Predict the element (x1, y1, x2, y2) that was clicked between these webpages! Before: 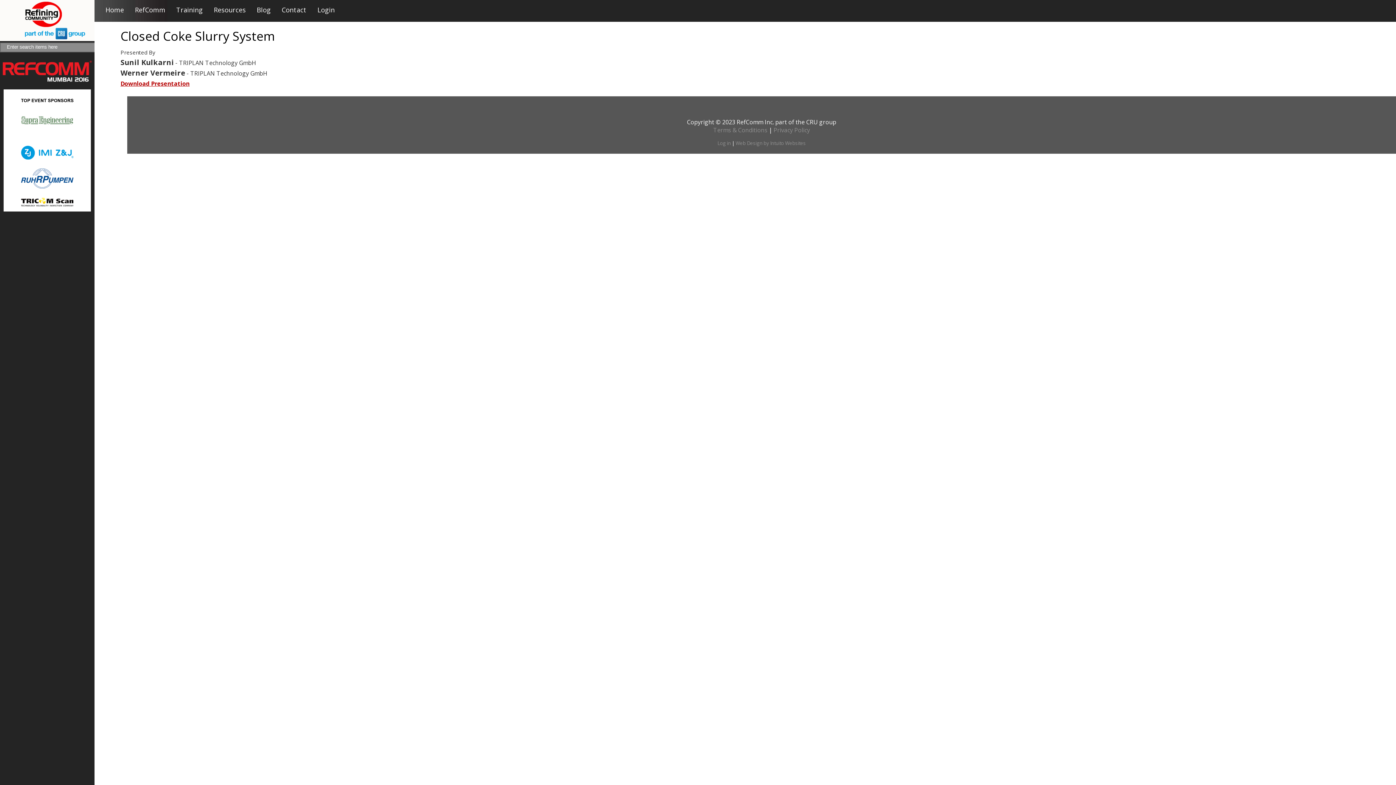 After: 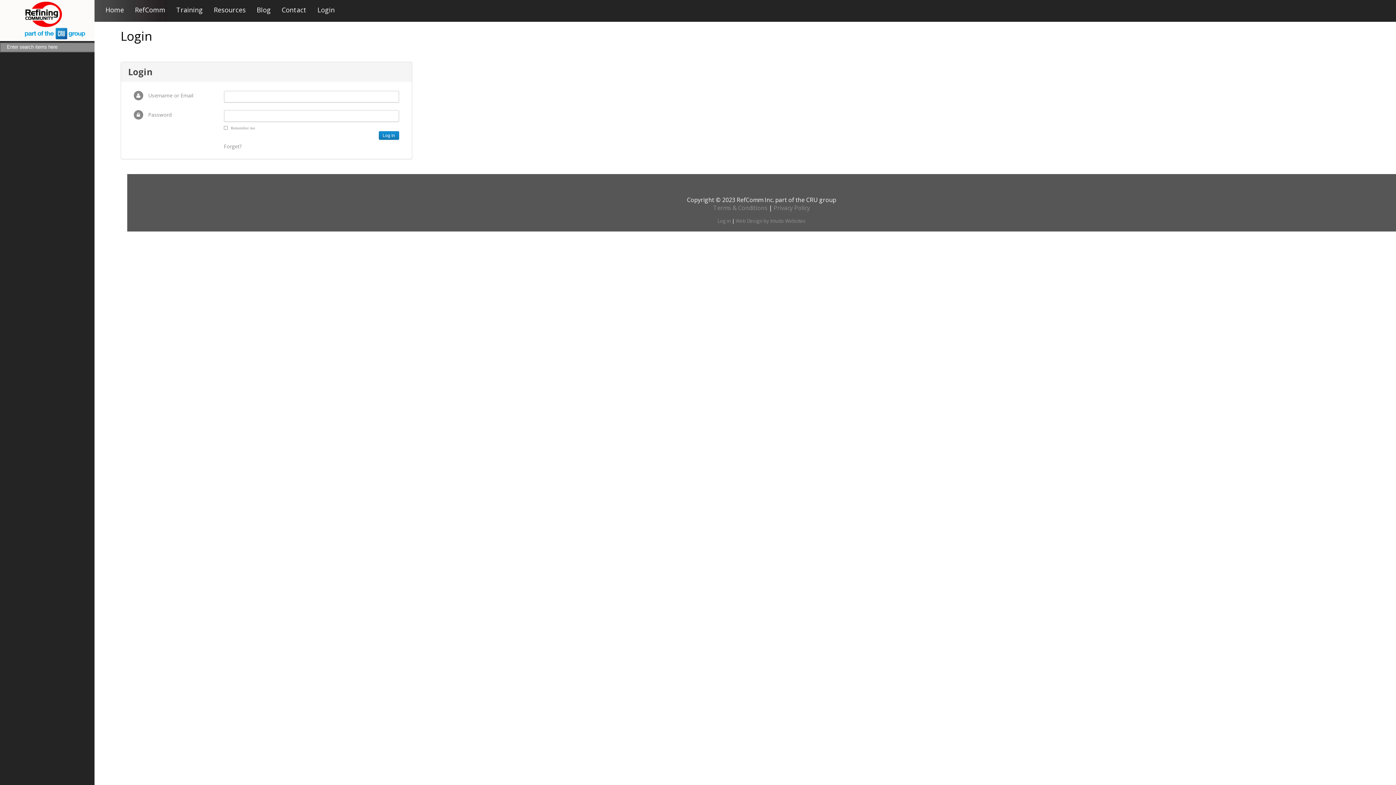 Action: bbox: (317, 5, 334, 14) label: Login